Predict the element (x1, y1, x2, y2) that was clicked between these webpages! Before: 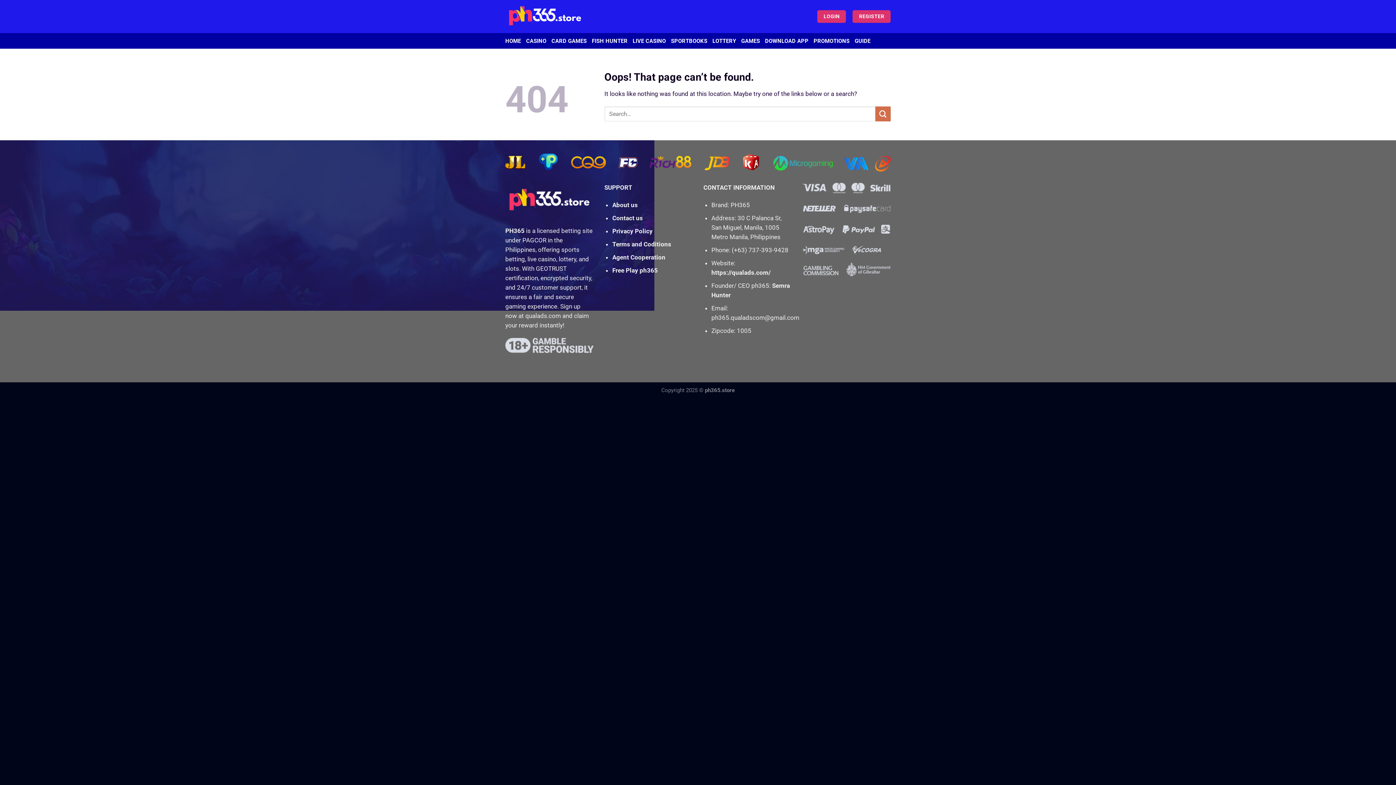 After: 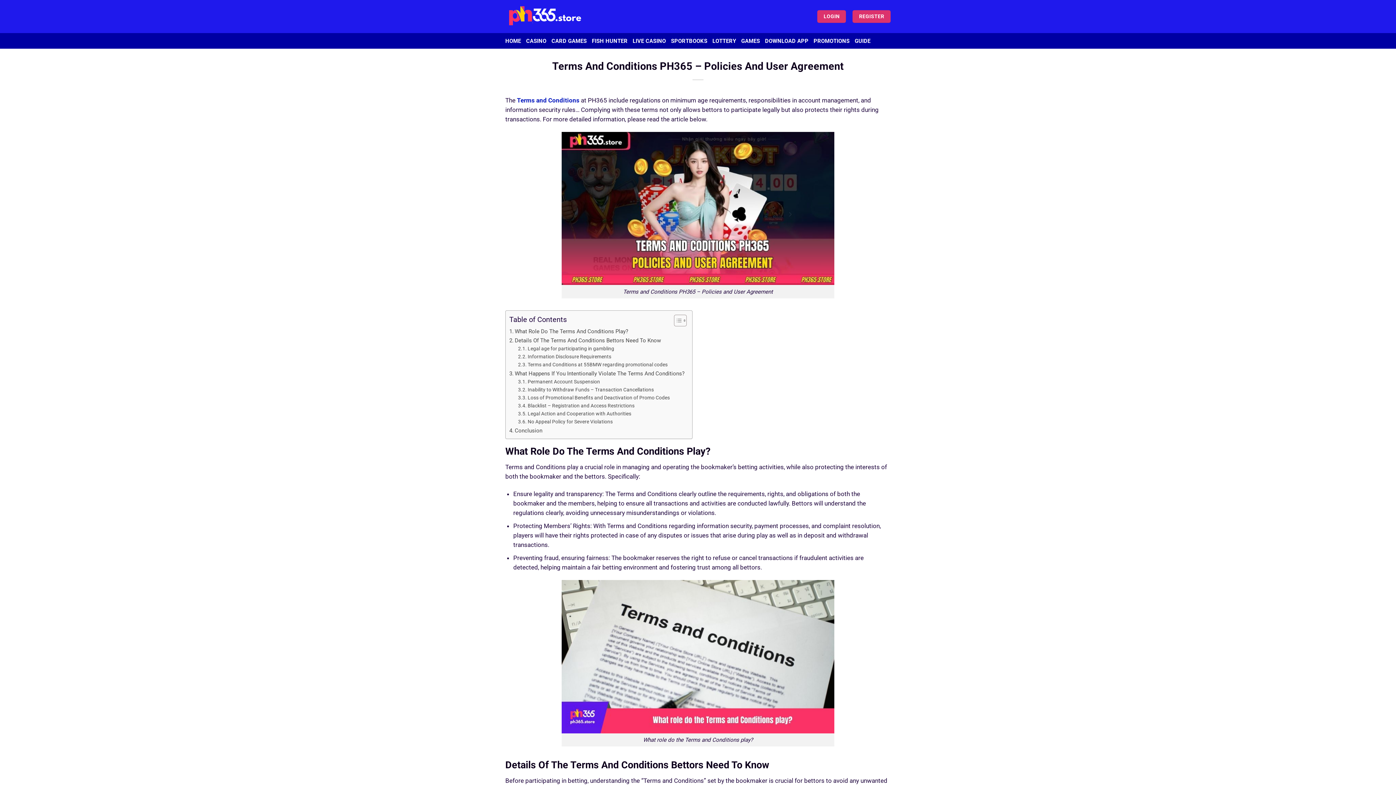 Action: bbox: (612, 240, 671, 248) label: Terms and Coditions